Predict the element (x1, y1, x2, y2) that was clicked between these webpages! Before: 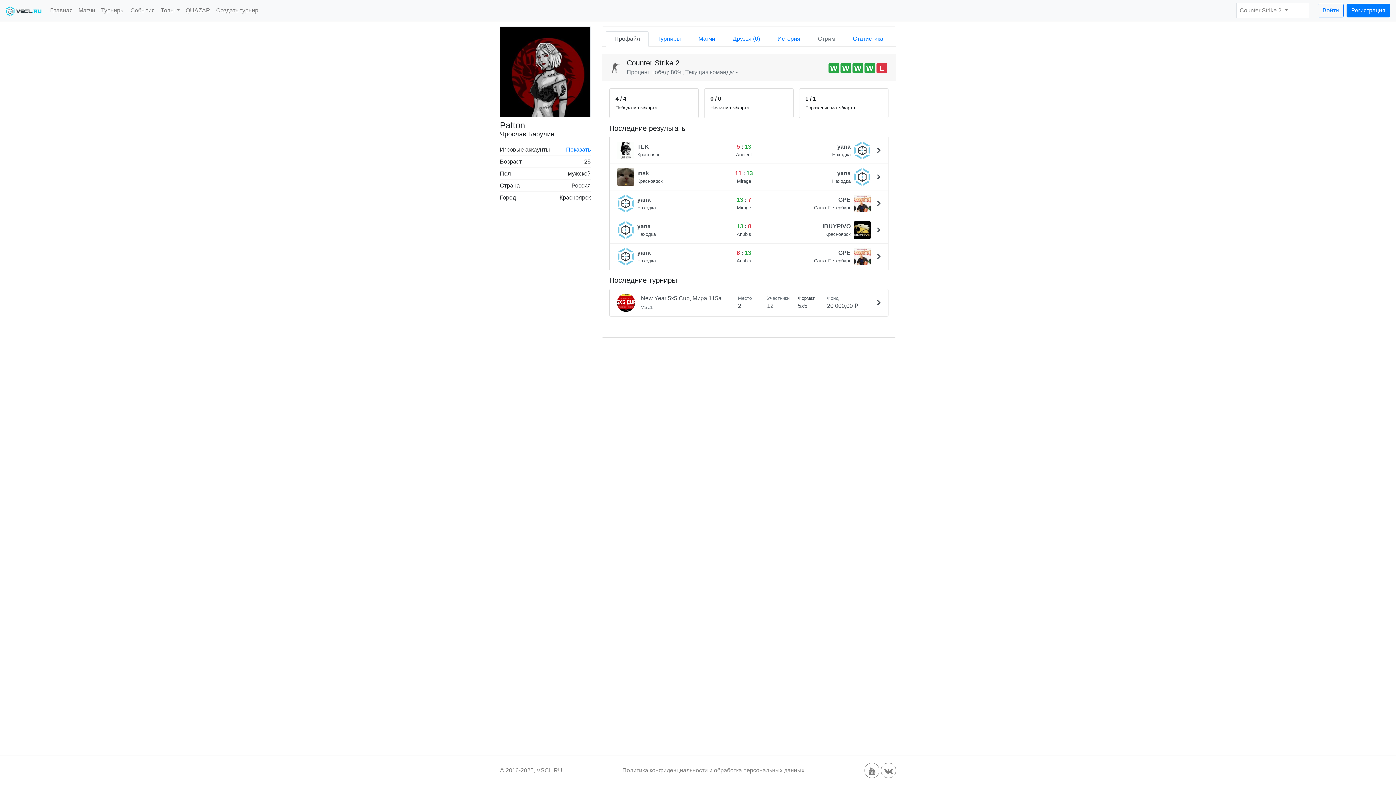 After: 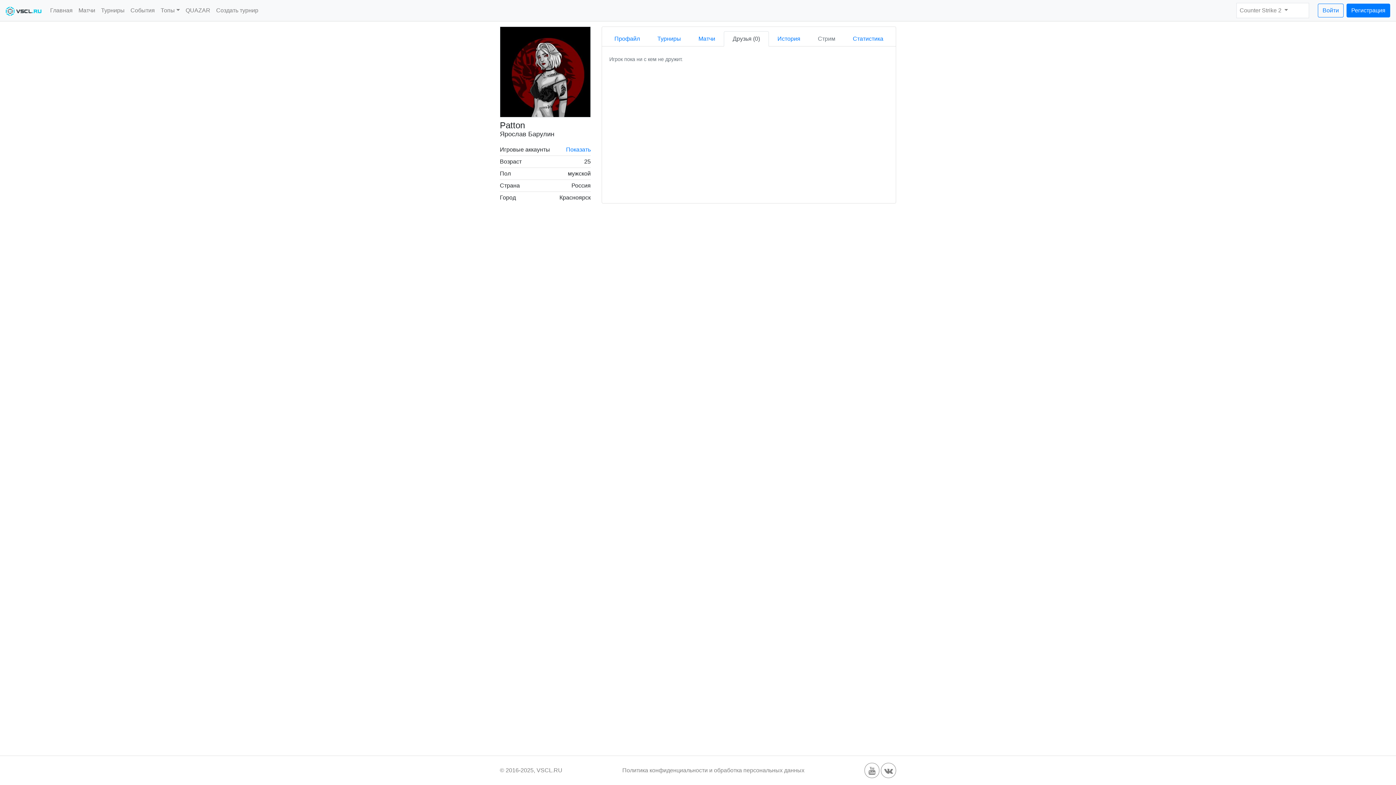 Action: label: Друзья (0) bbox: (724, 31, 768, 46)